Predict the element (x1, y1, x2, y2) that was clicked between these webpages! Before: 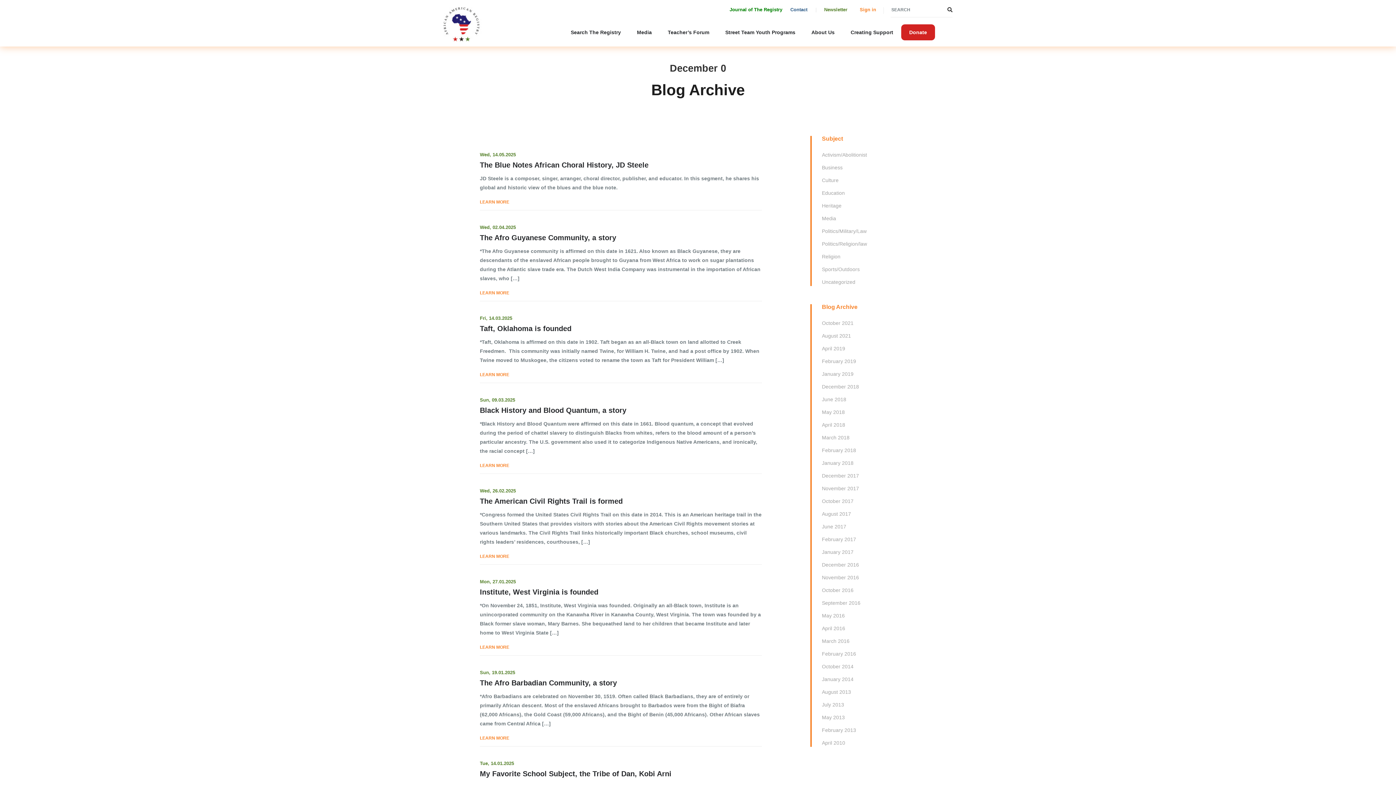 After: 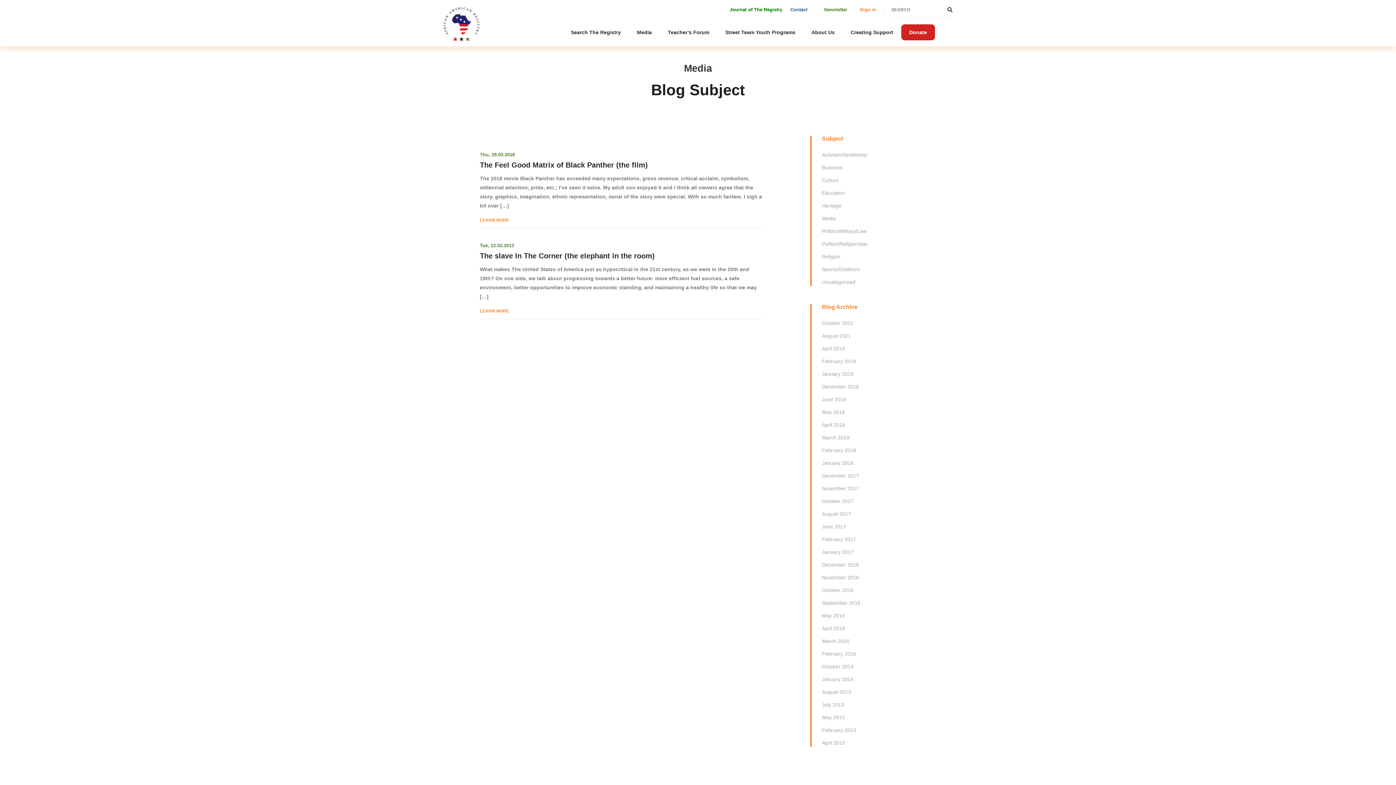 Action: label: Media bbox: (822, 215, 836, 221)